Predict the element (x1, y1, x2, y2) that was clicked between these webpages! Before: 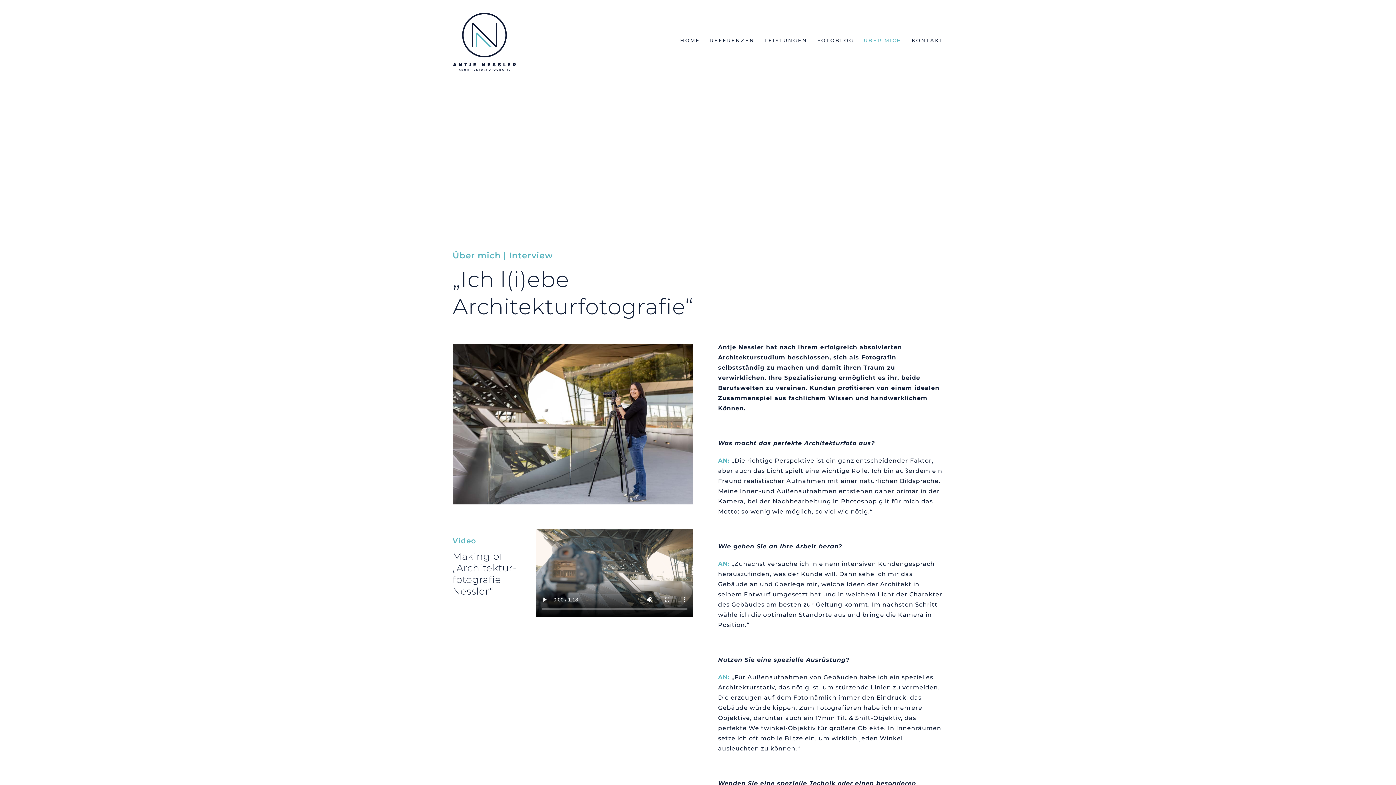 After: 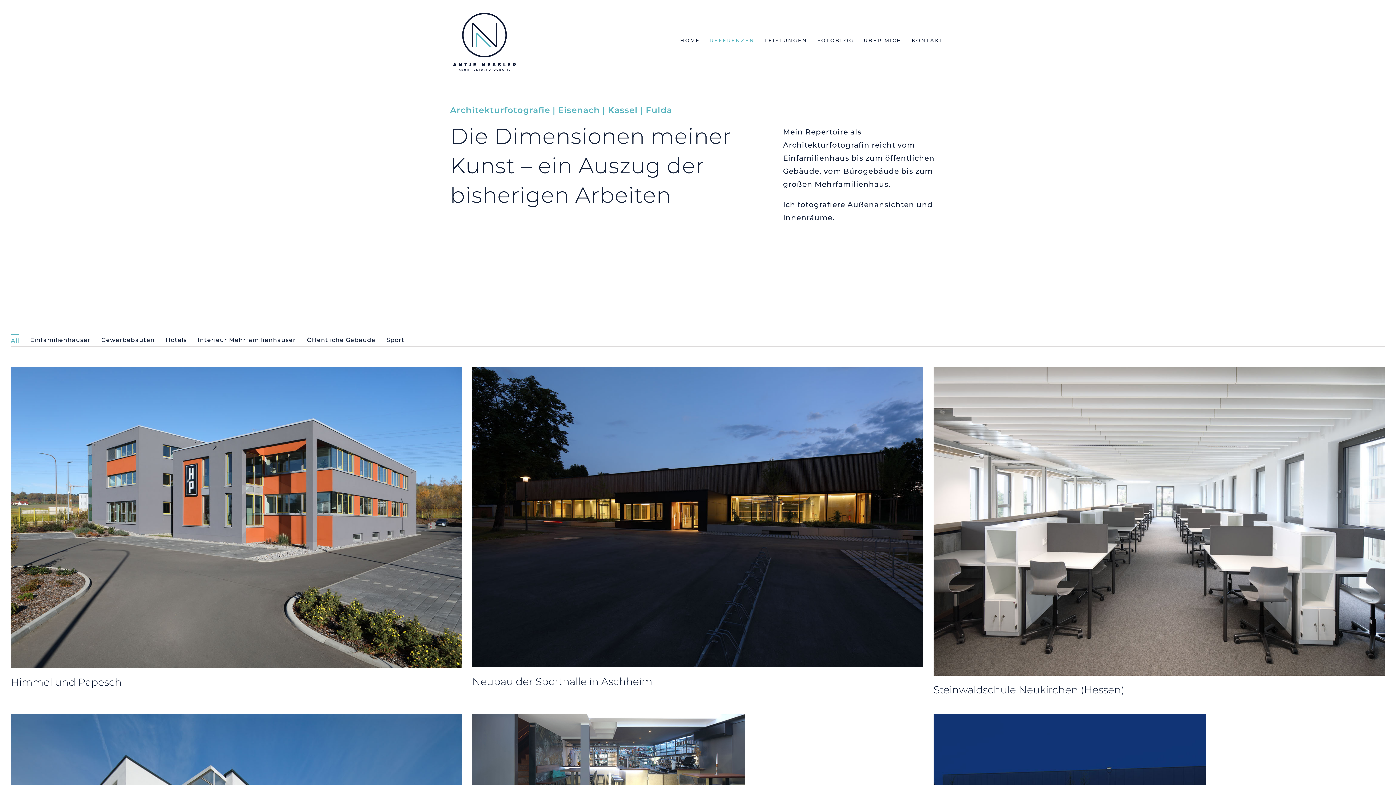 Action: label: REFERENZEN bbox: (710, 0, 754, 81)